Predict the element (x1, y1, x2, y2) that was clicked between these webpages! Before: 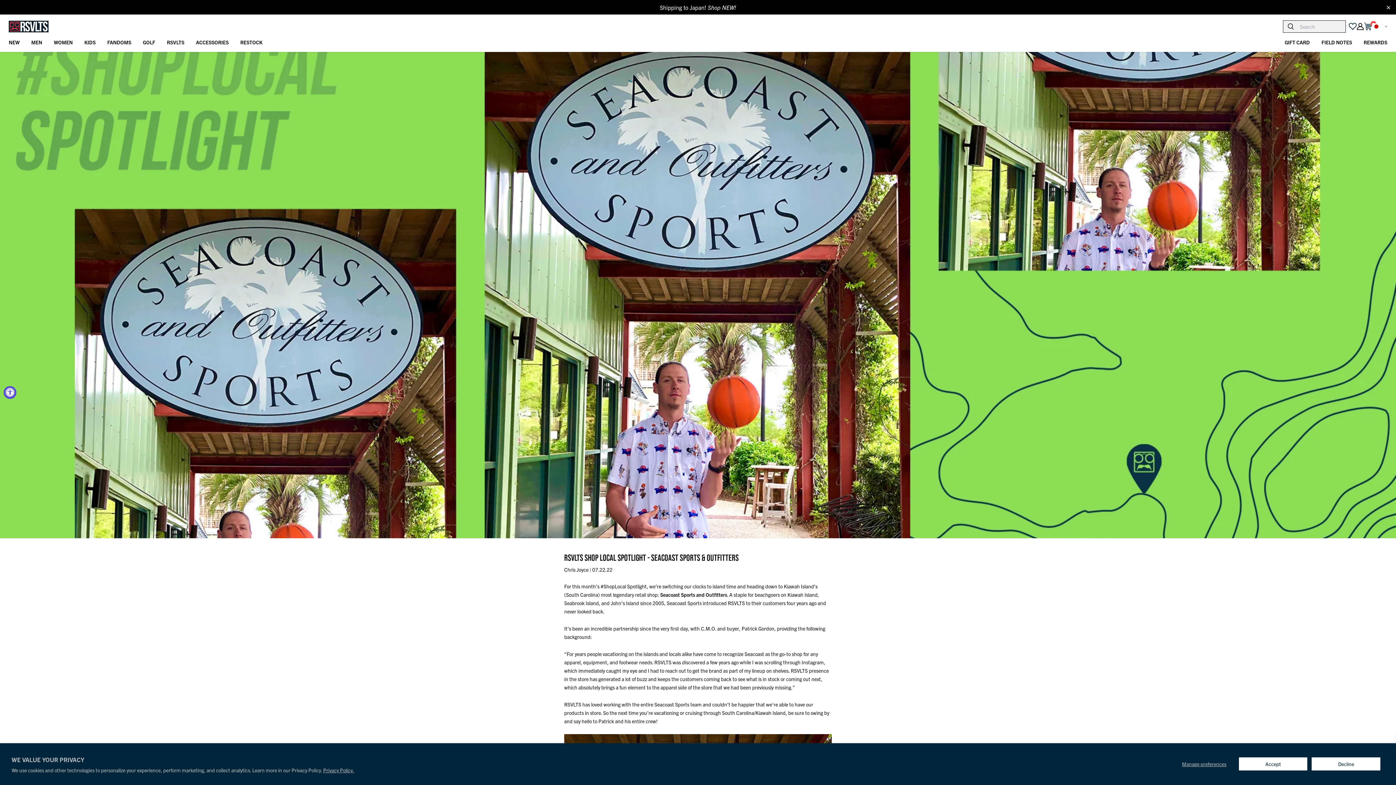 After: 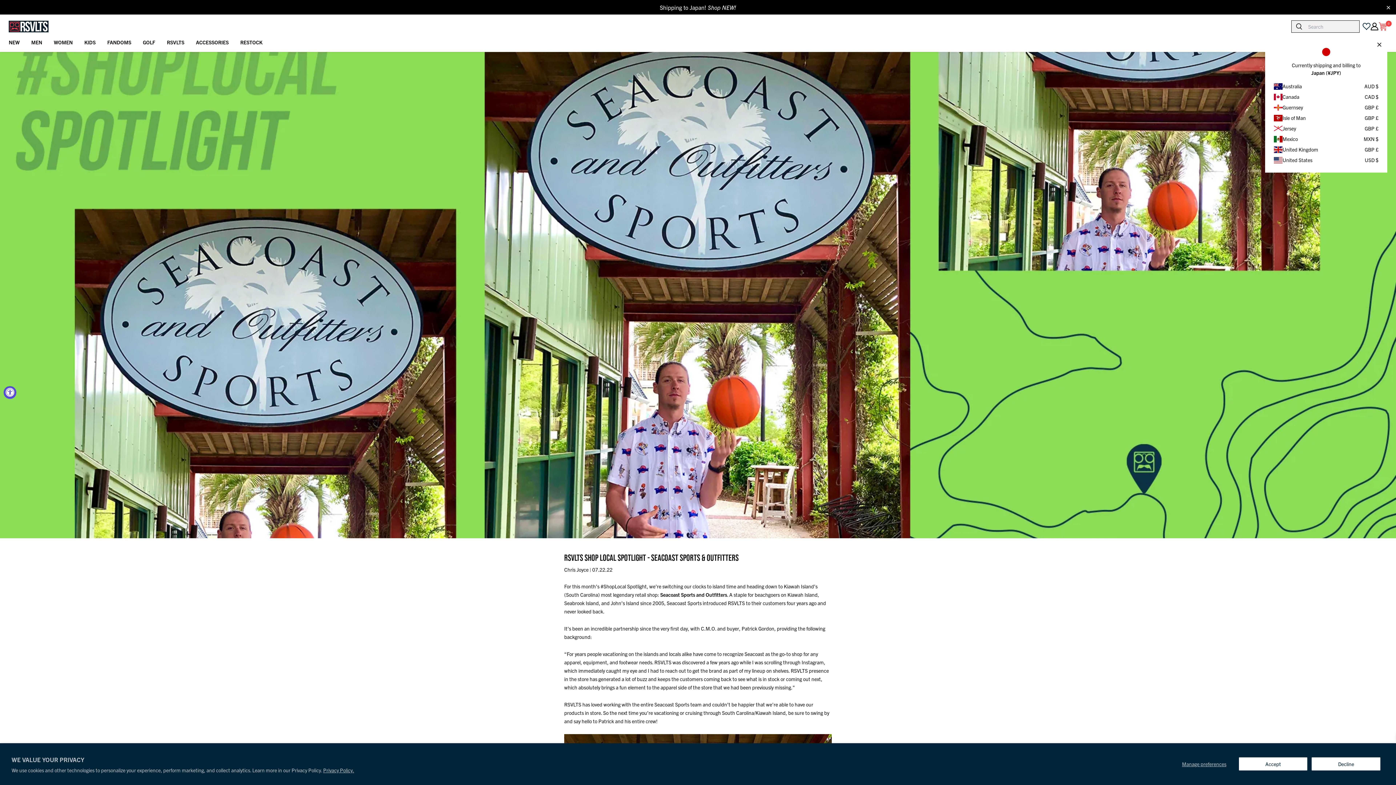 Action: bbox: (1372, 23, 1387, 29)